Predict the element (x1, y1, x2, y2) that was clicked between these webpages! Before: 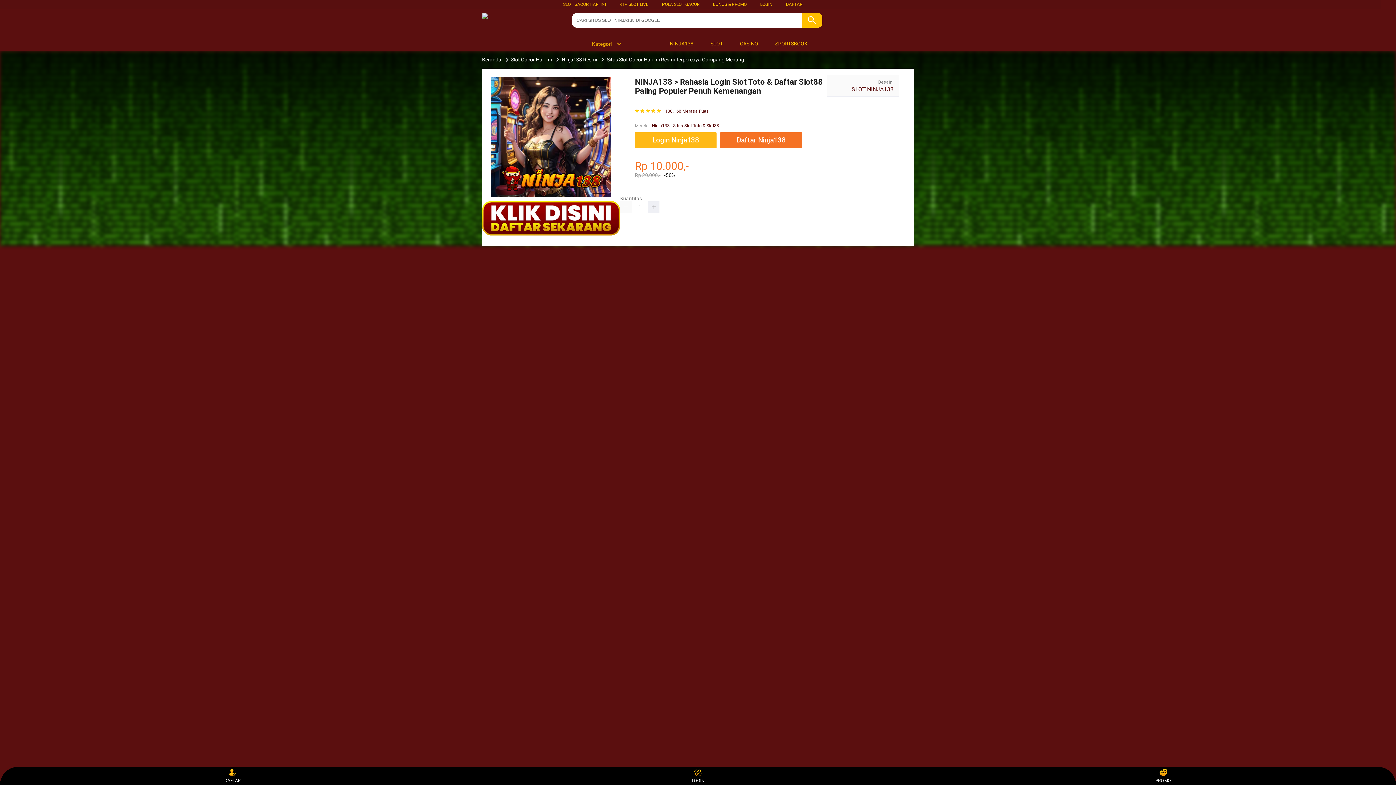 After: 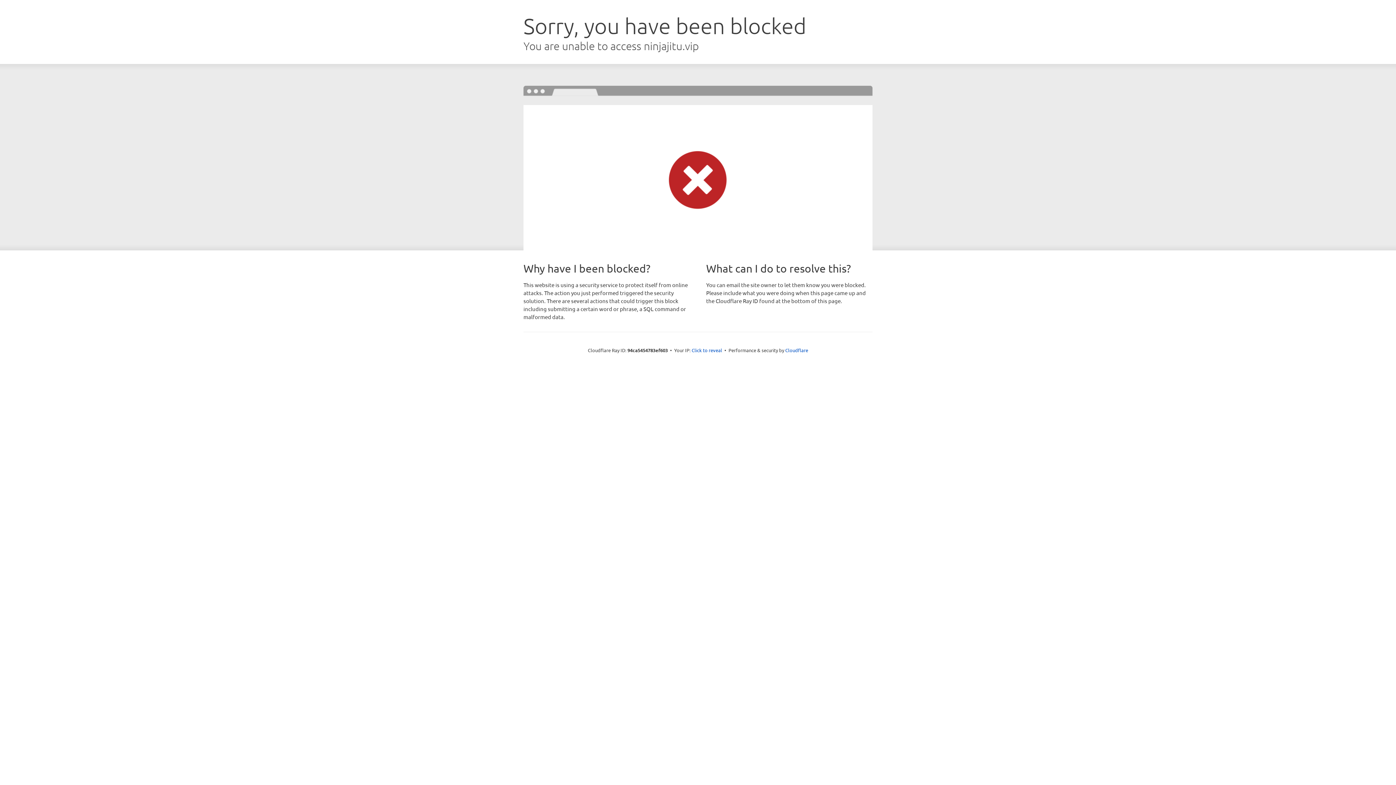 Action: label: Login Ninja138 bbox: (635, 132, 716, 148)